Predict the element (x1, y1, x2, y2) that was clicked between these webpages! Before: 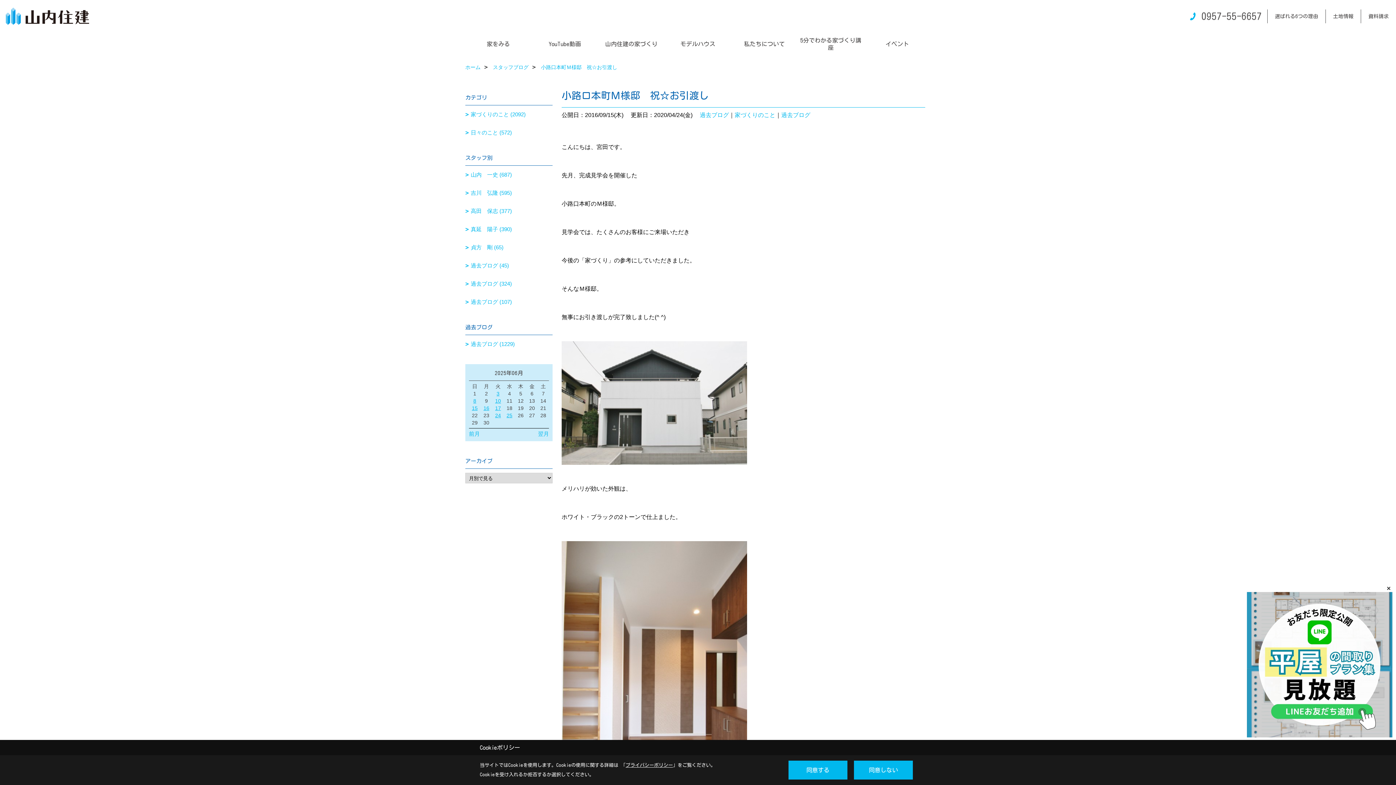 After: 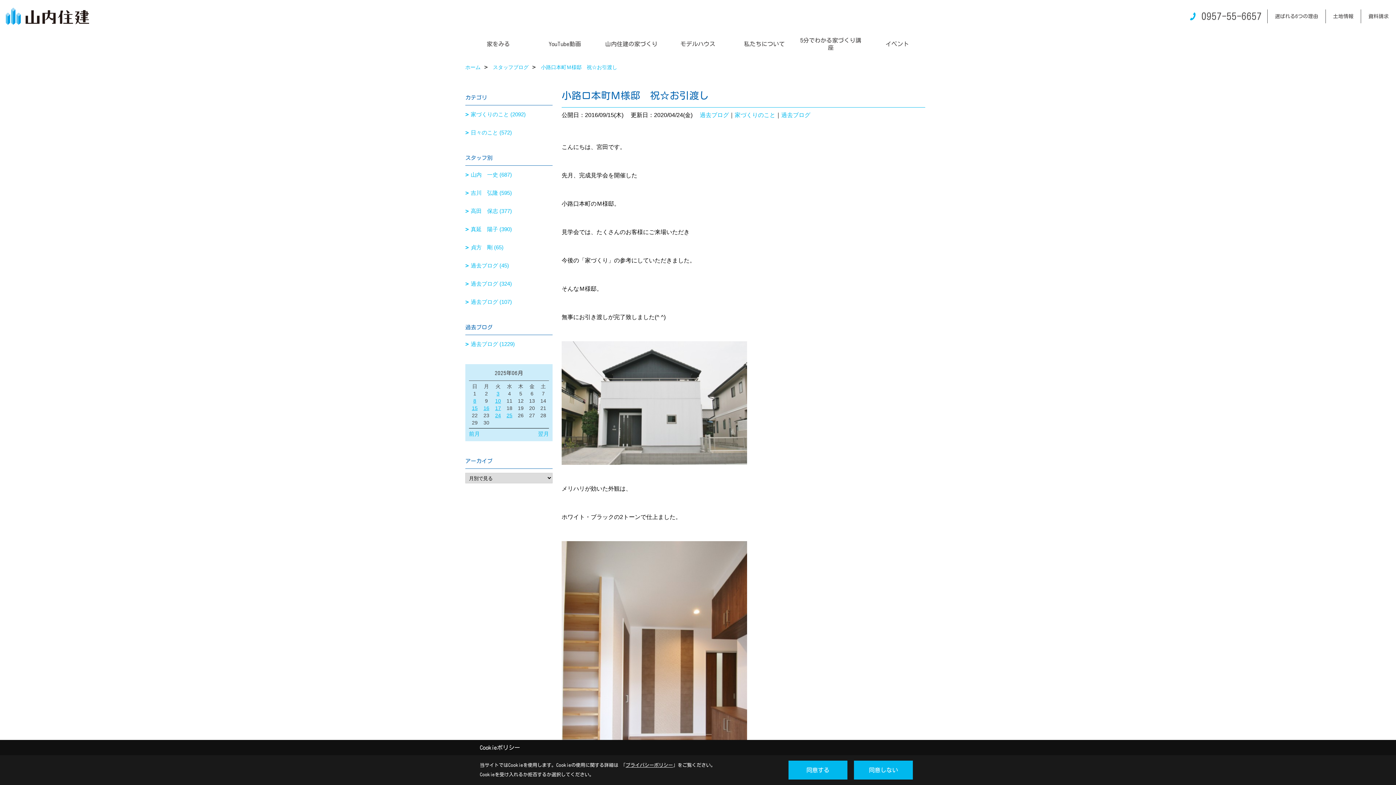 Action: label: 小路口本町Ｍ様邸　祝☆お引渡し bbox: (541, 64, 617, 70)